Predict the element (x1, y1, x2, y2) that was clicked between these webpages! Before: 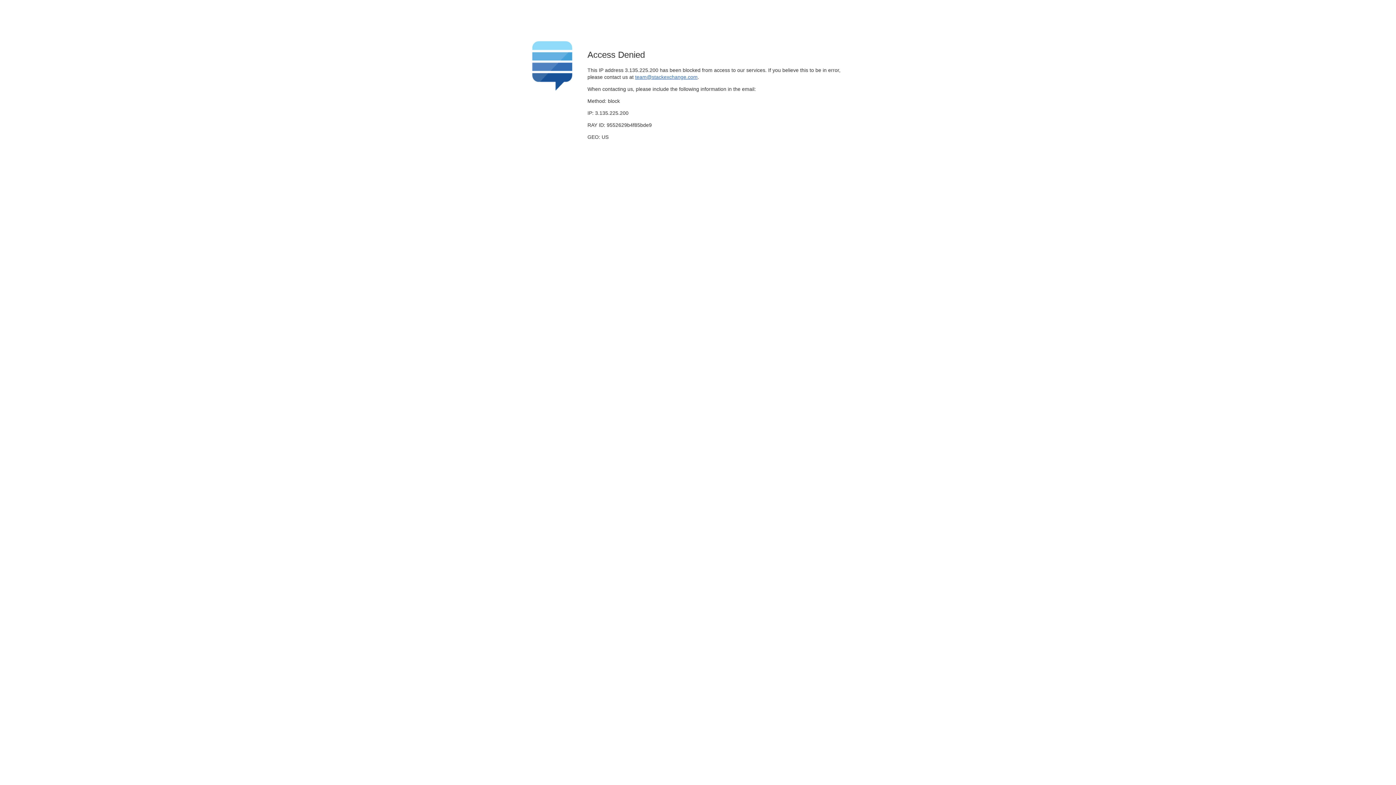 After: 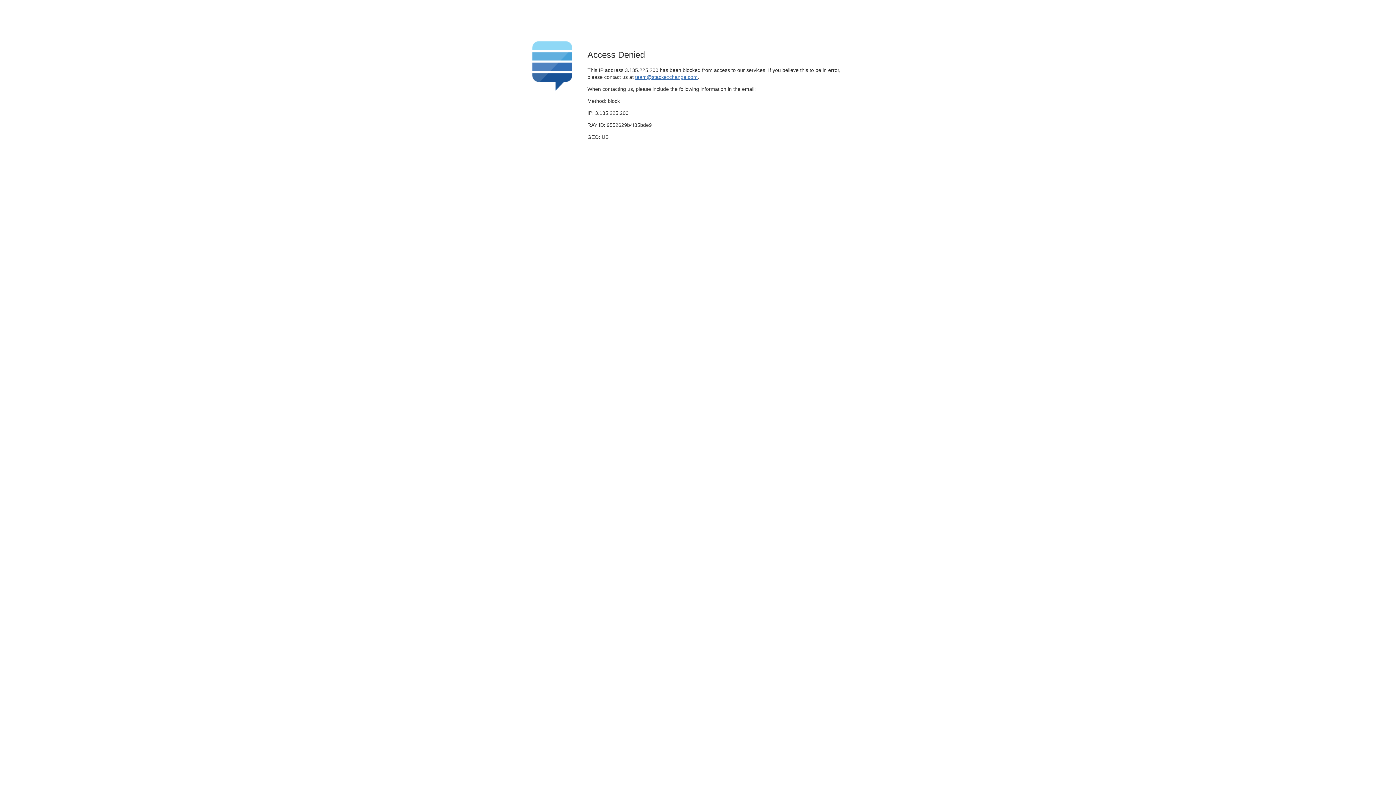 Action: bbox: (635, 74, 697, 79) label: team@stackexchange.com